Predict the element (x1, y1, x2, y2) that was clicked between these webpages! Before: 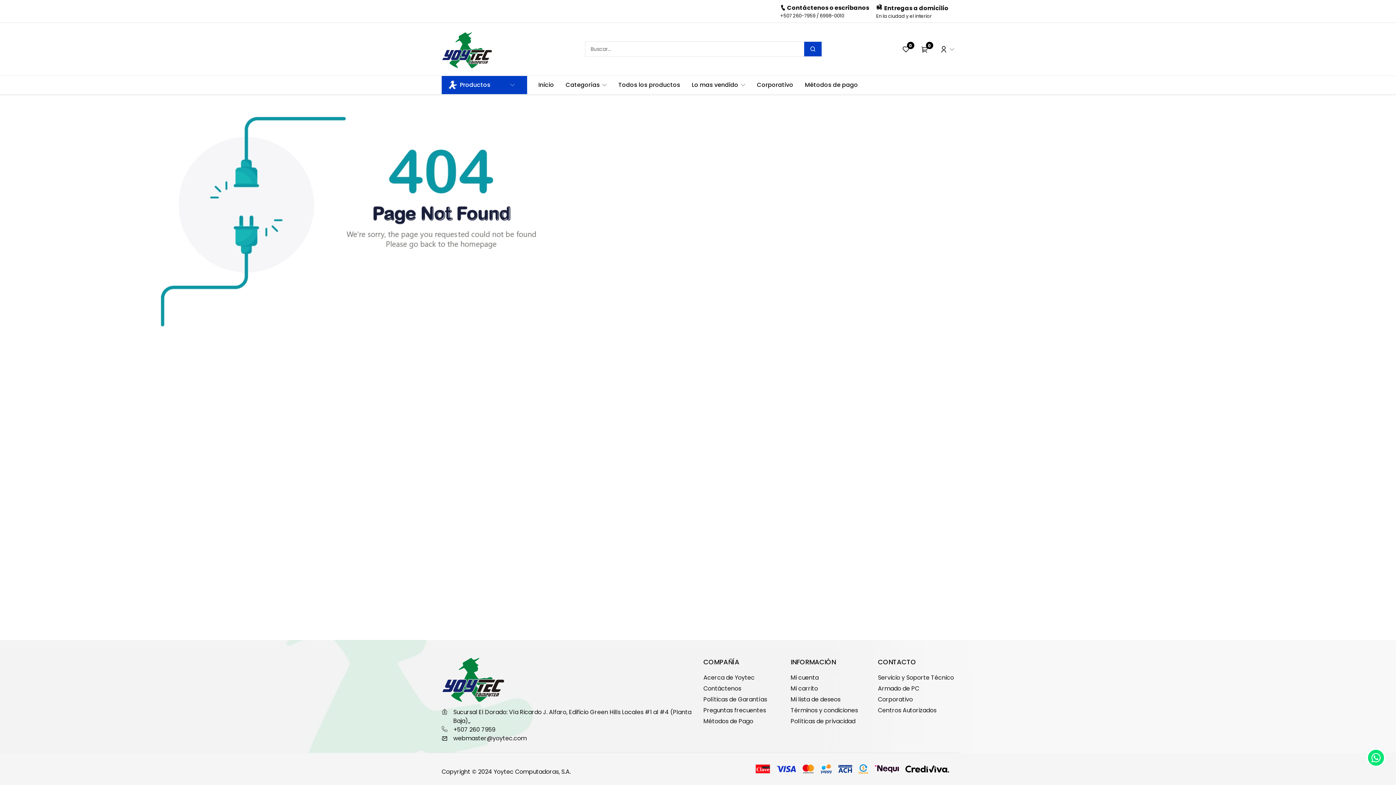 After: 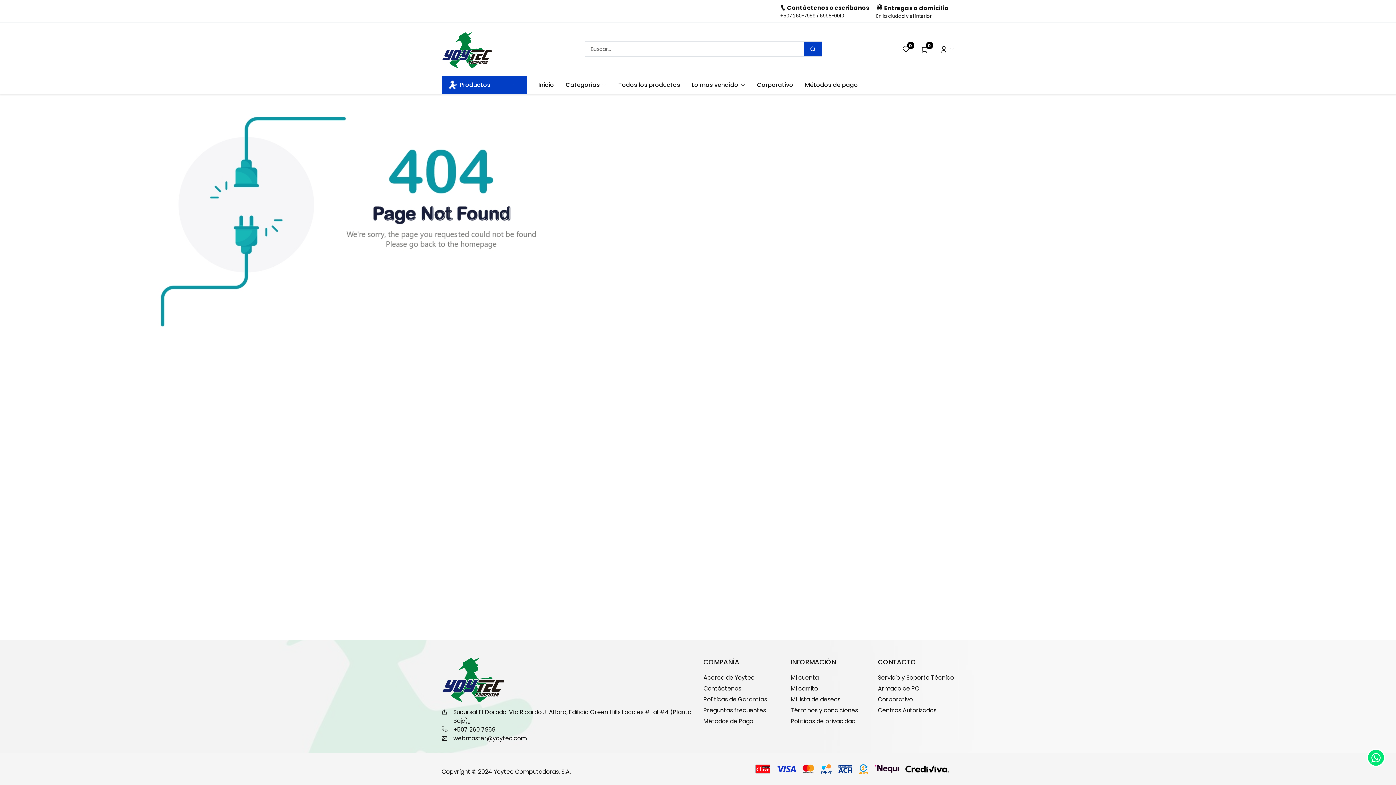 Action: label: +507 bbox: (780, 12, 792, 19)